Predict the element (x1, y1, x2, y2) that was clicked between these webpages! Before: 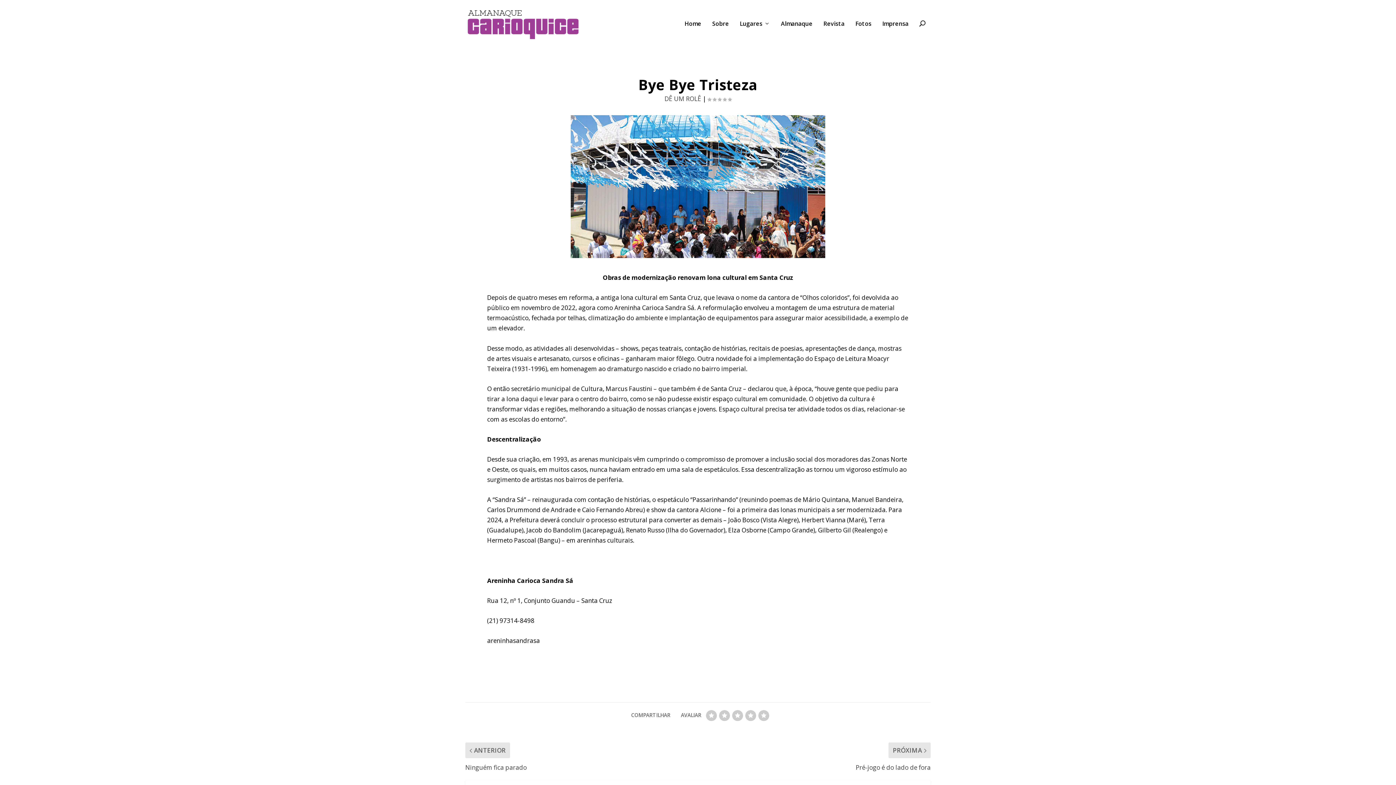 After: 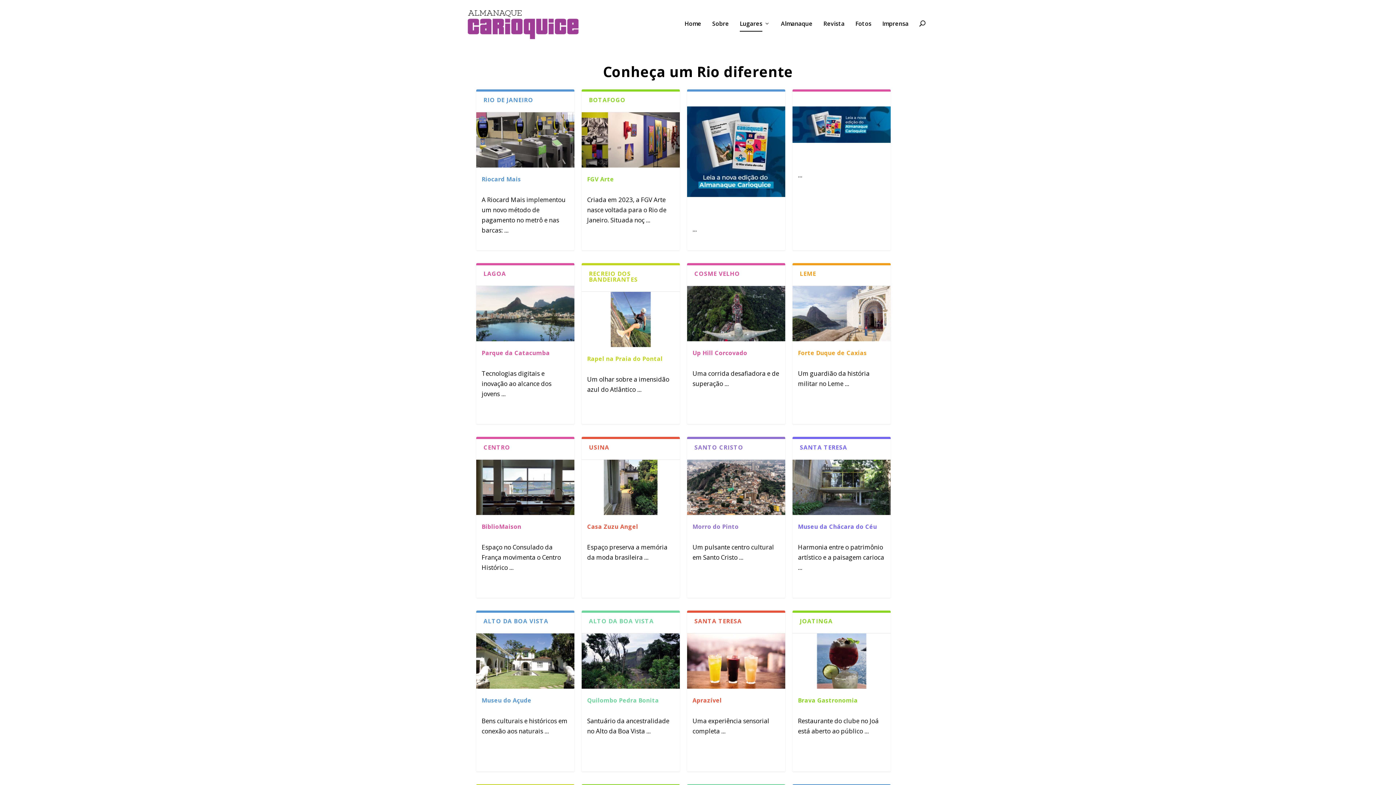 Action: bbox: (740, 20, 770, 47) label: Lugares